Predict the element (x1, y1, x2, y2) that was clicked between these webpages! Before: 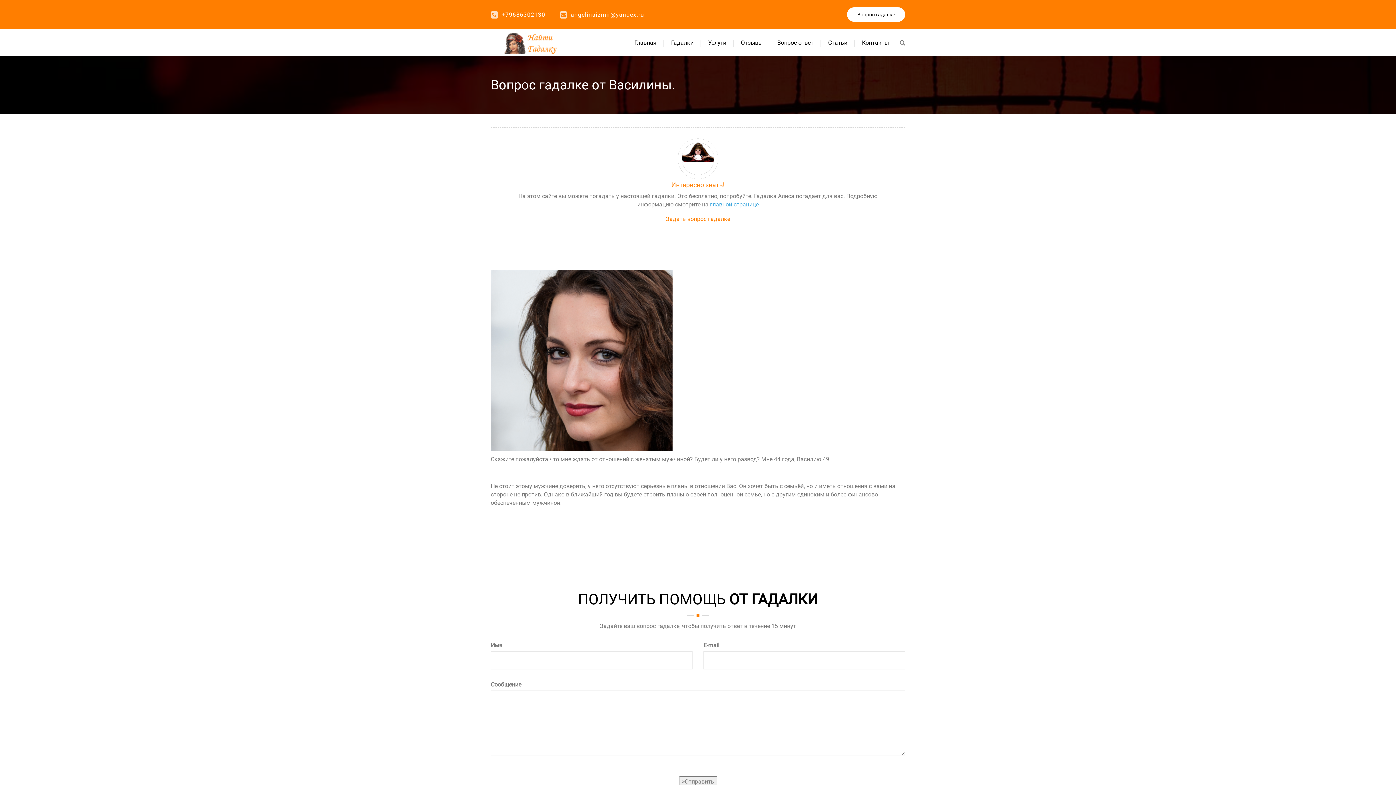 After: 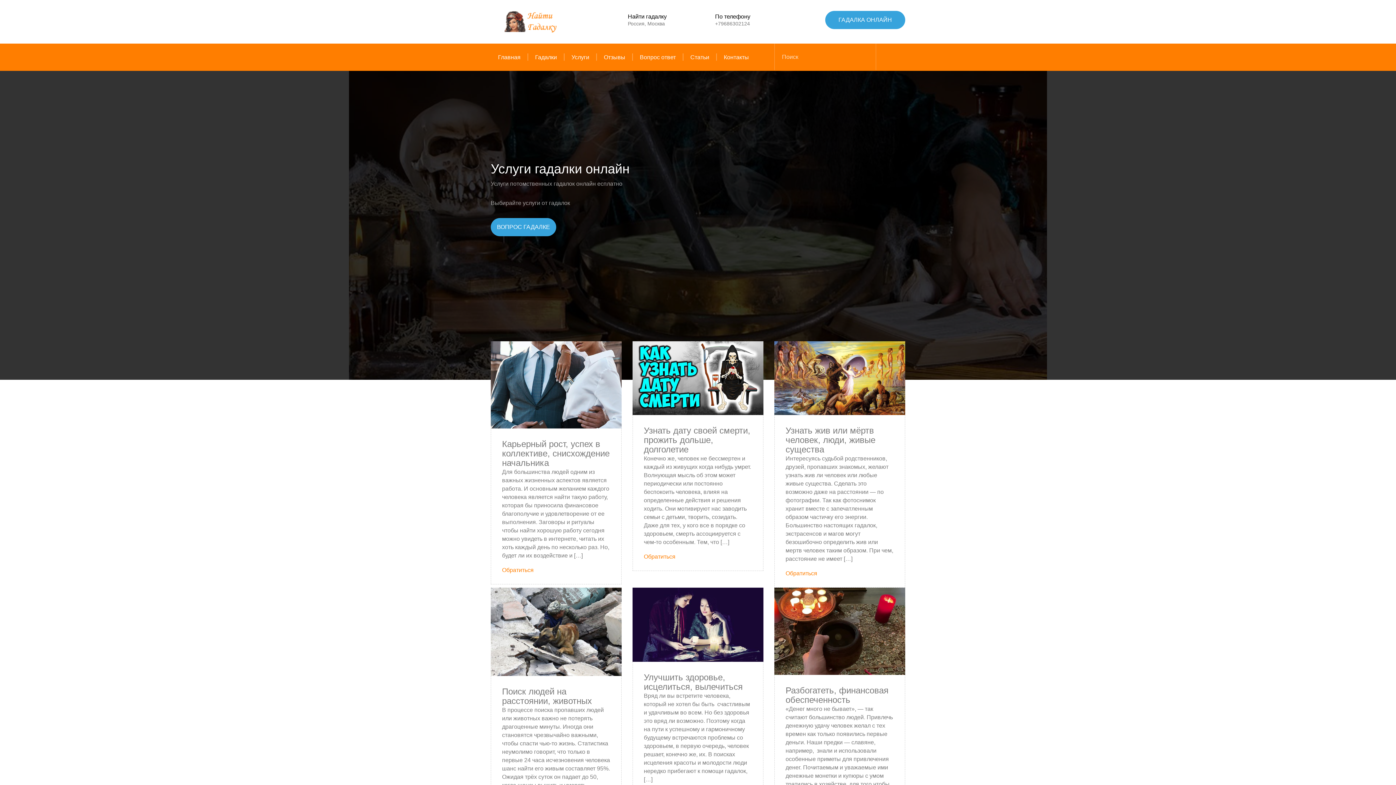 Action: label: Услуги bbox: (701, 29, 733, 56)